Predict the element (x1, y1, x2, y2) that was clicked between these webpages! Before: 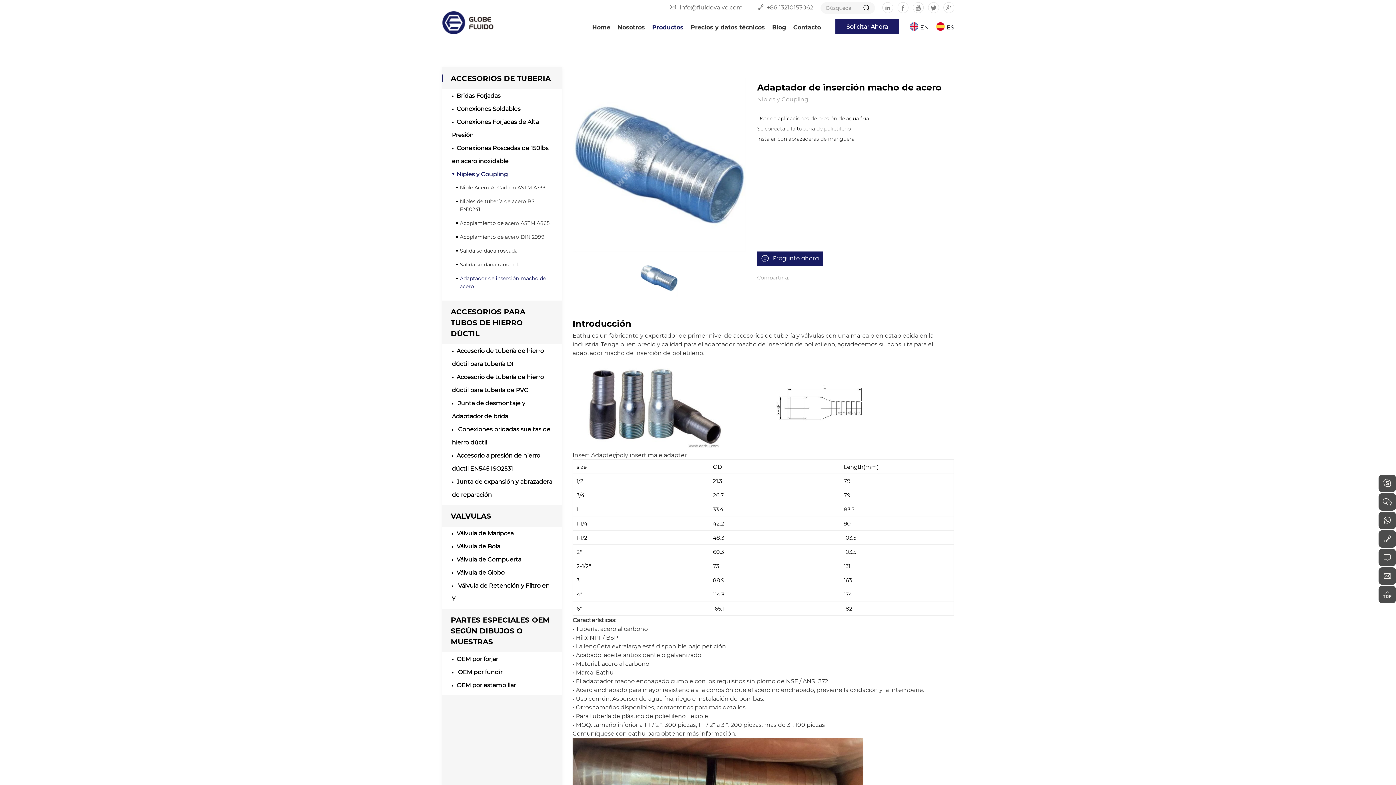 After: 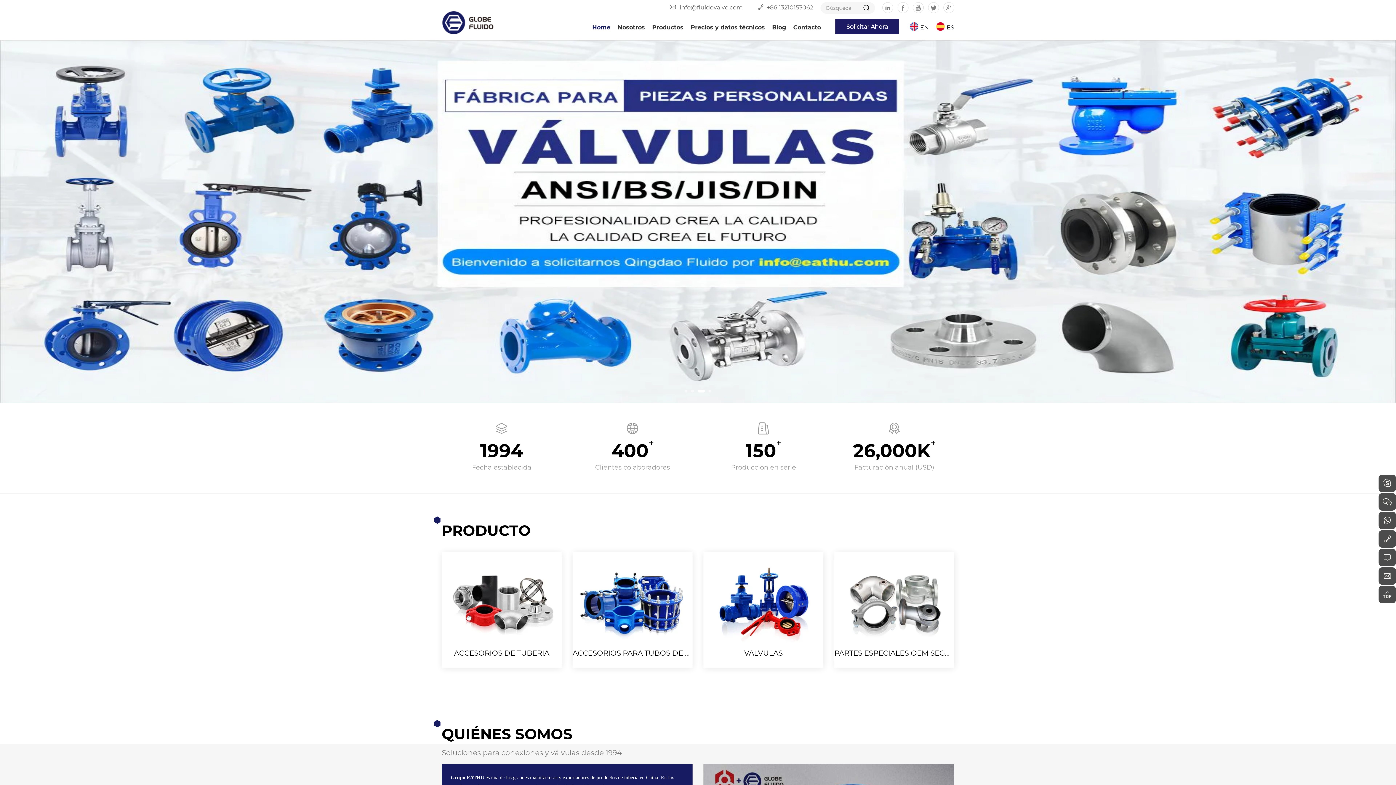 Action: label: ES bbox: (936, 14, 954, 40)